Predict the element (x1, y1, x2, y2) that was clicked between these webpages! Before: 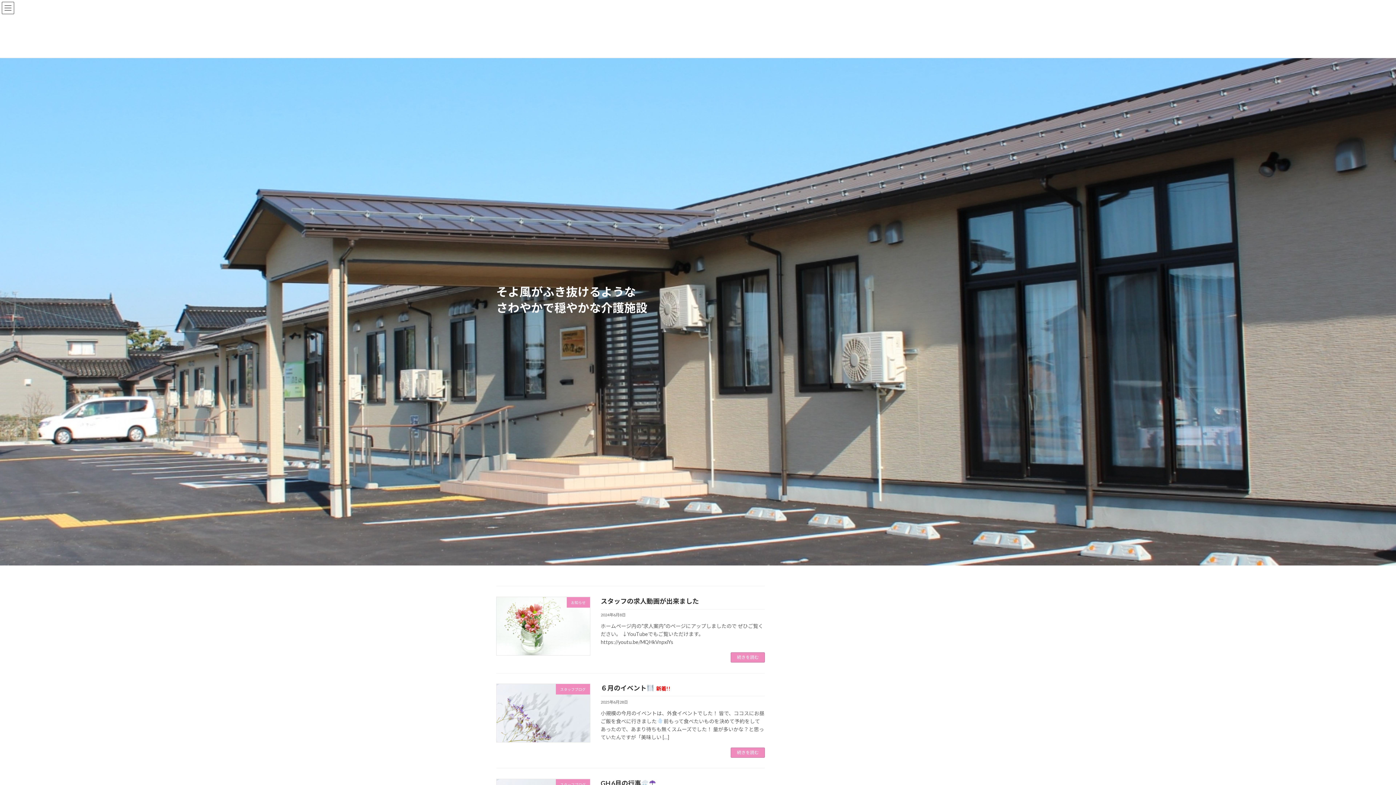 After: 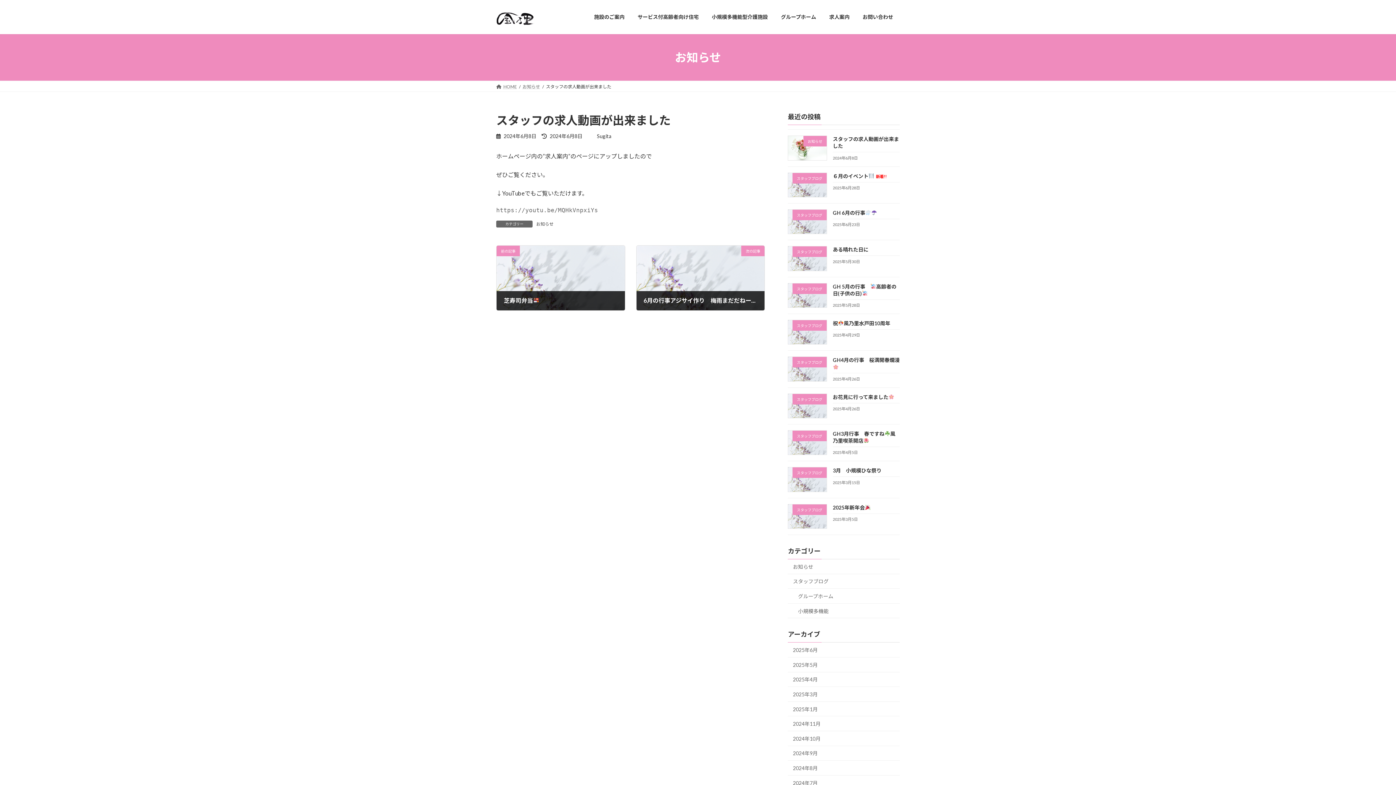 Action: bbox: (731, 652, 765, 662) label: 続きを読む